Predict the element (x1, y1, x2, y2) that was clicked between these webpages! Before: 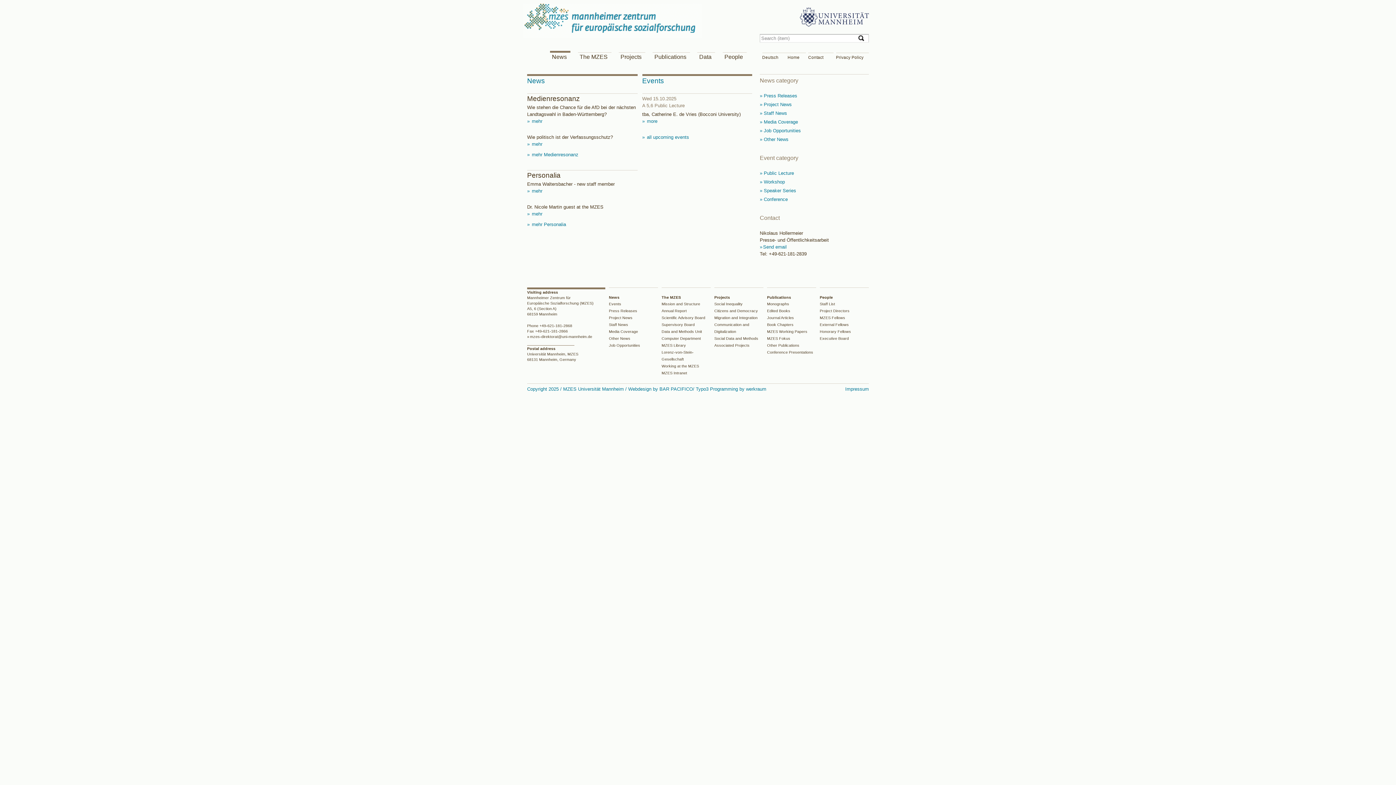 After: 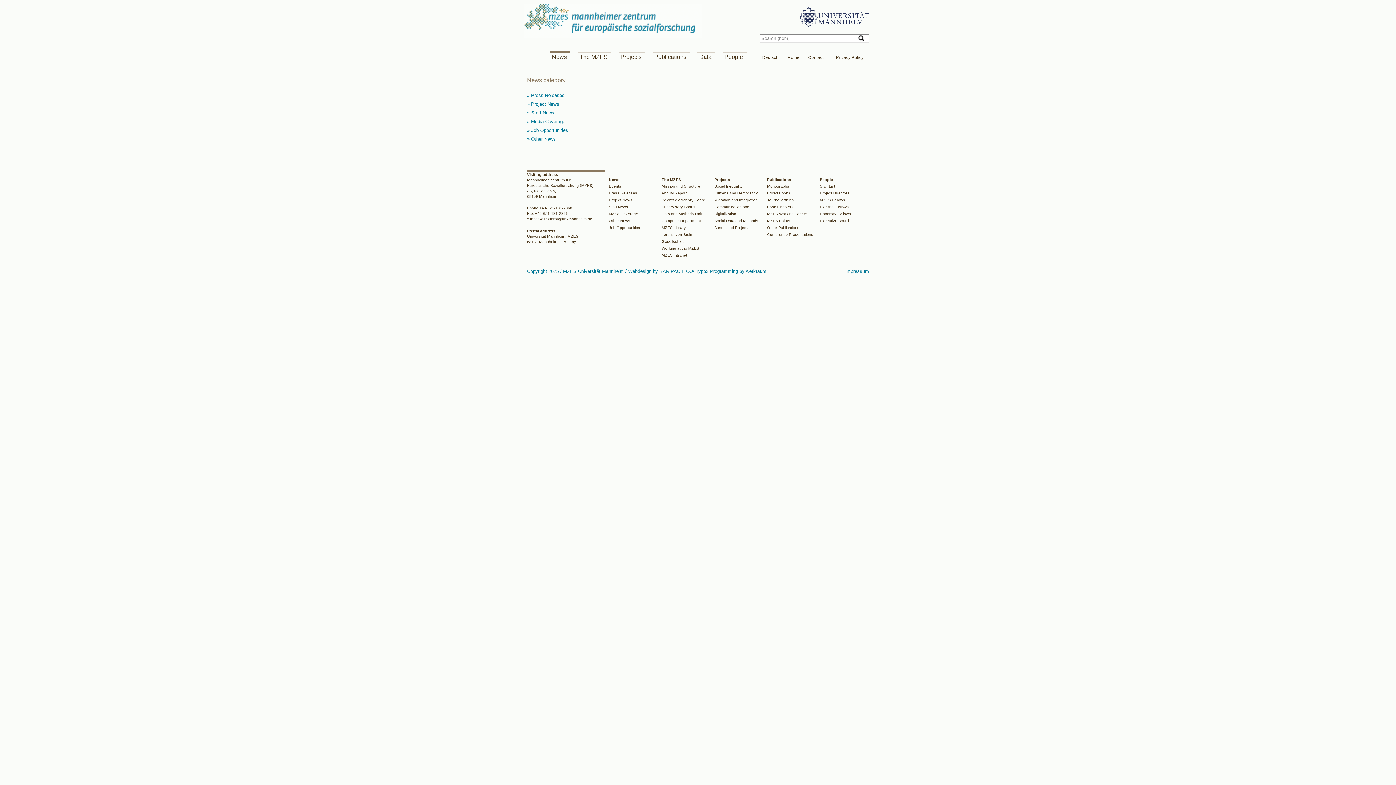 Action: label:  Job Opportunities bbox: (760, 128, 801, 133)